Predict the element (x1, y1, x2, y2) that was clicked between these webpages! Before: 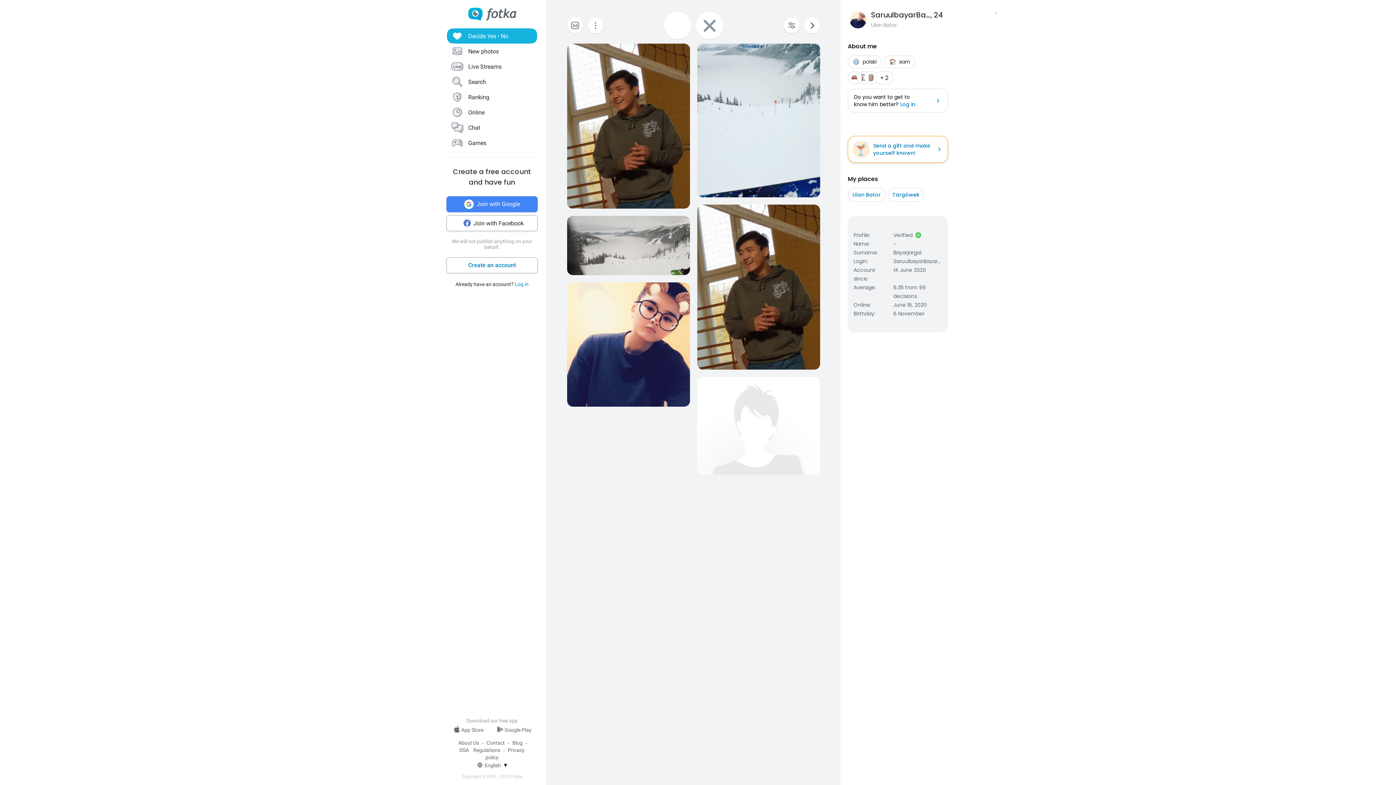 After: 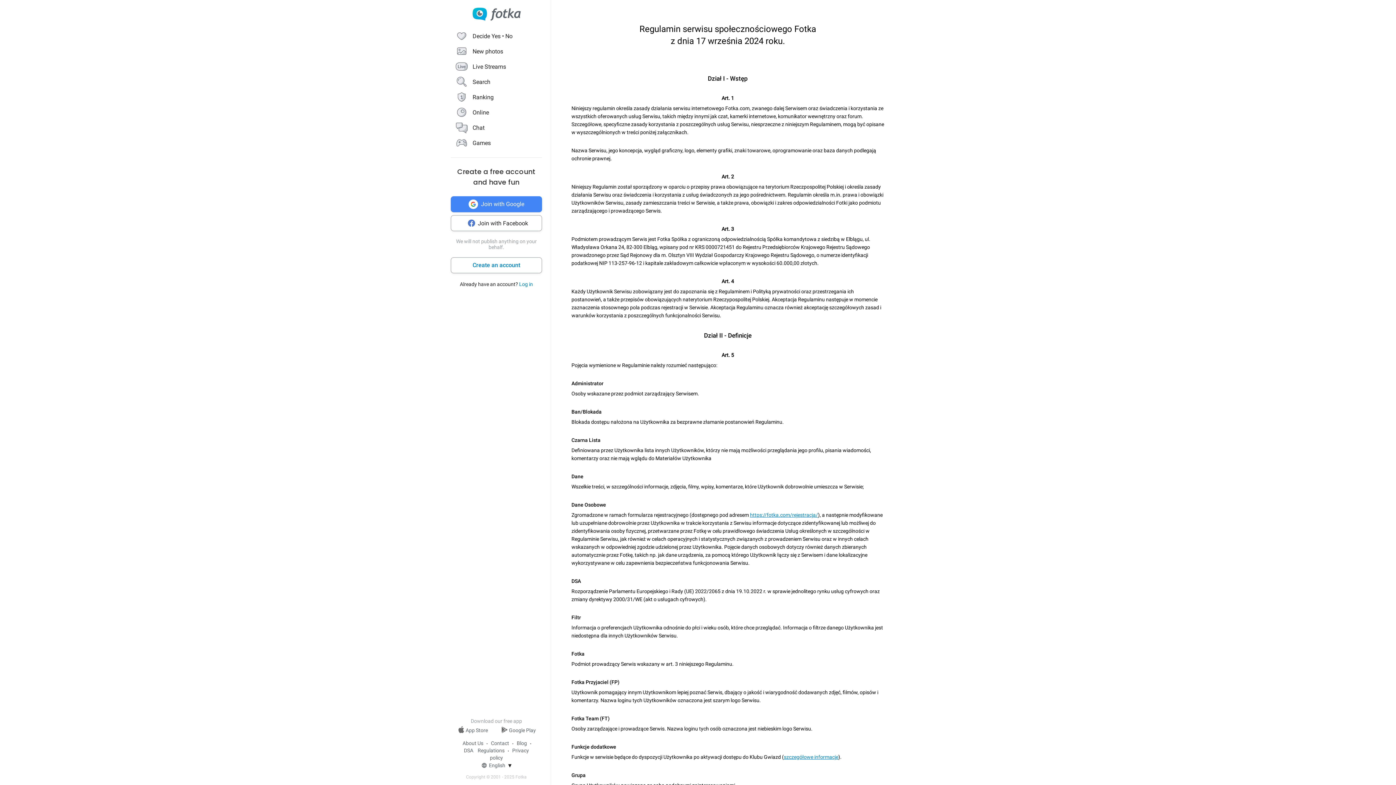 Action: label: Regulations bbox: (473, 747, 500, 753)